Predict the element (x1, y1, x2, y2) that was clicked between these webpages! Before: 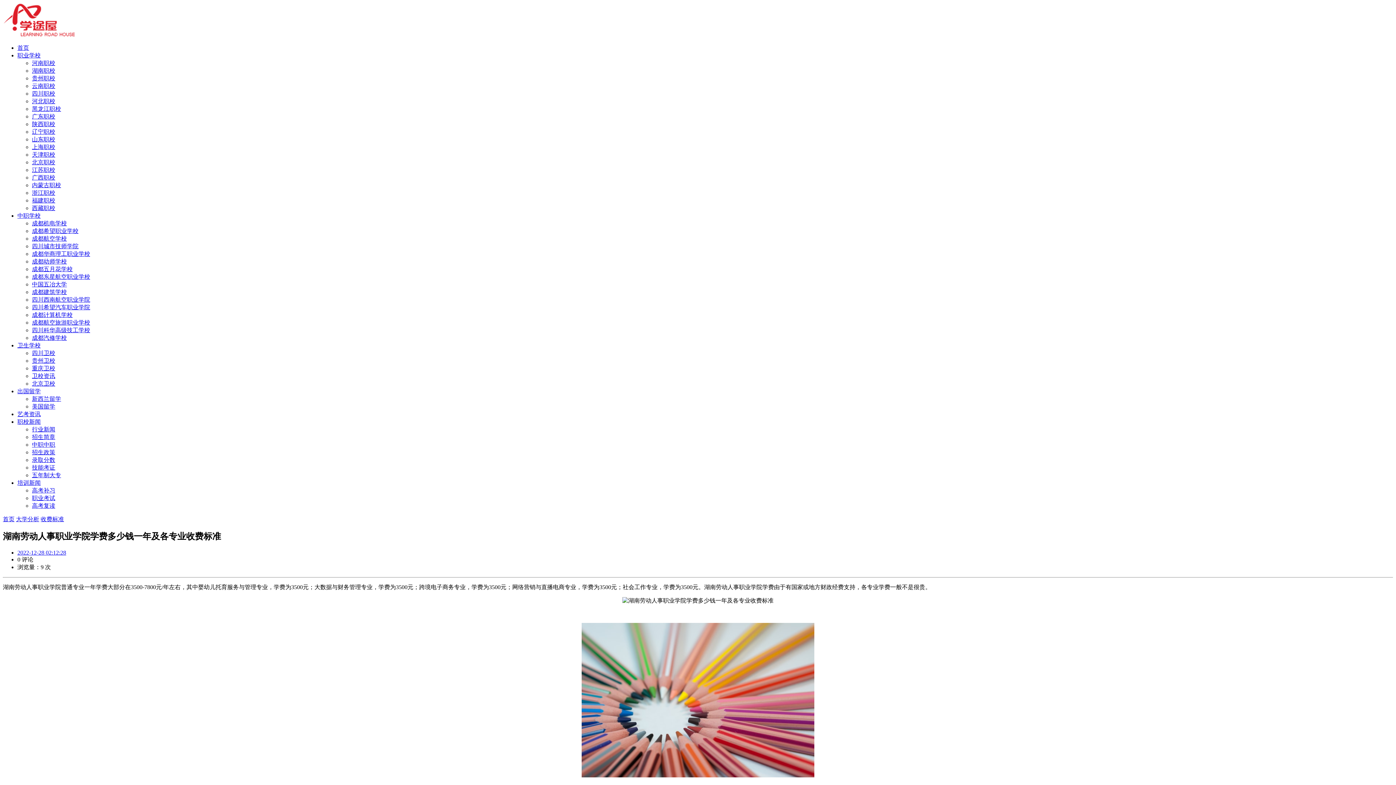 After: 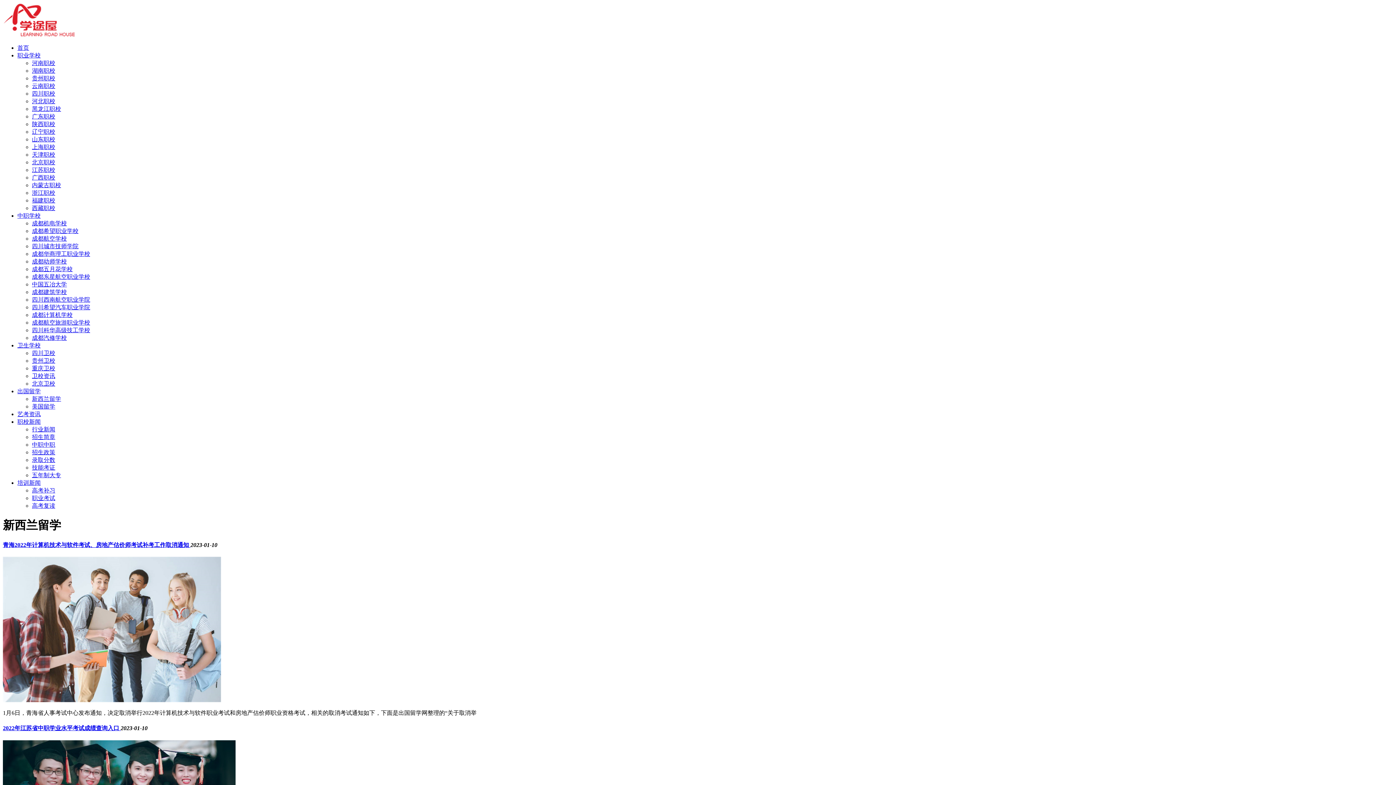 Action: label: 新西兰留学 bbox: (32, 396, 61, 402)